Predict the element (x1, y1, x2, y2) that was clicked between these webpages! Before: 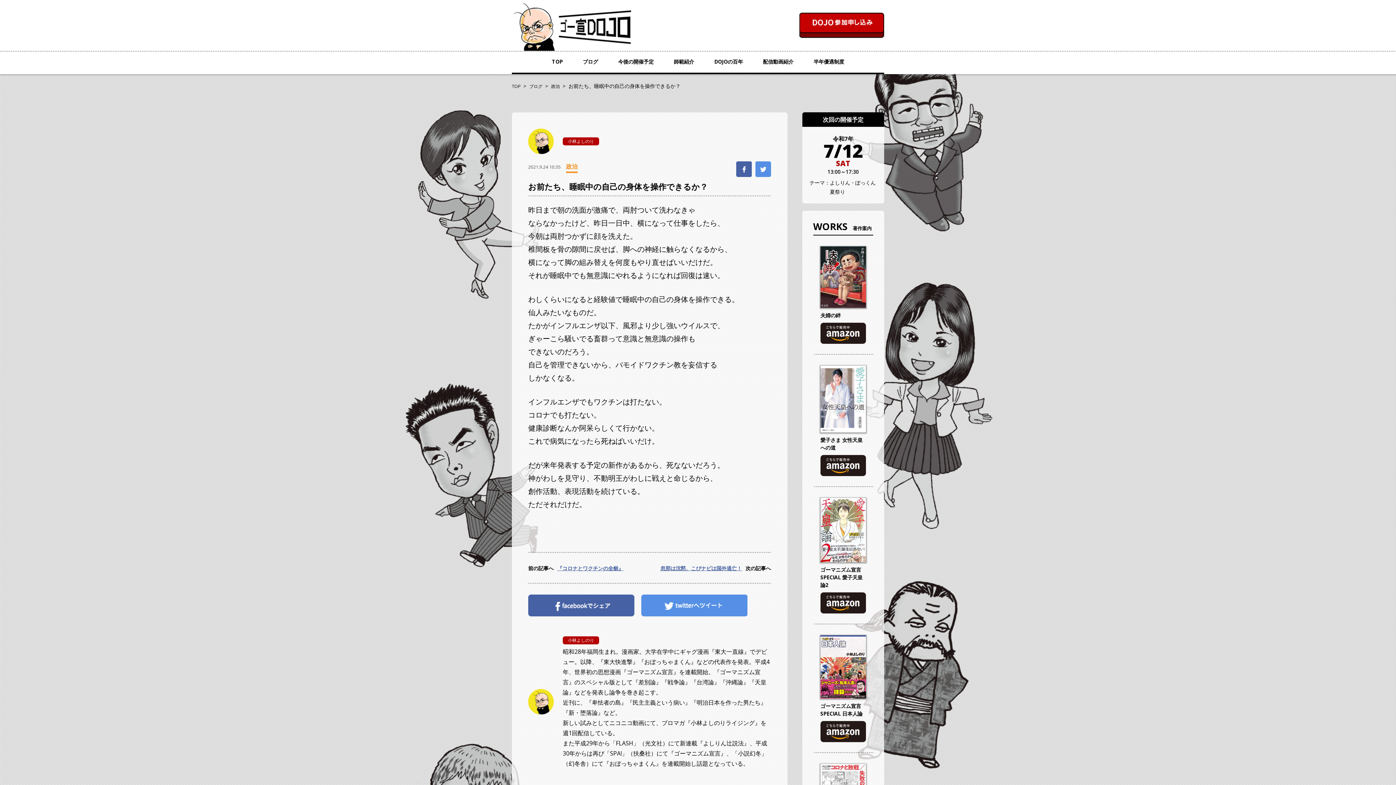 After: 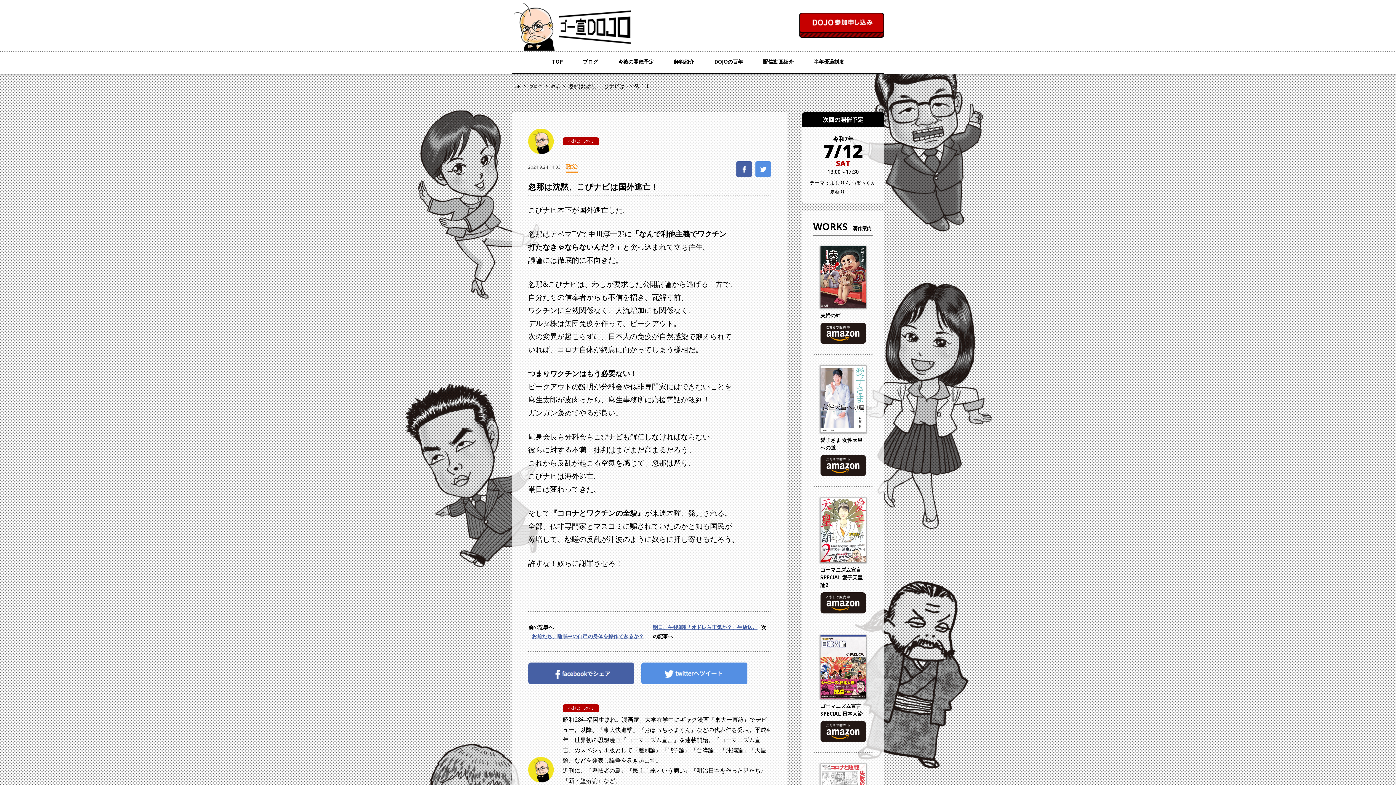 Action: bbox: (660, 564, 745, 573) label: 忽那は沈黙、こびナビは国外逃亡！